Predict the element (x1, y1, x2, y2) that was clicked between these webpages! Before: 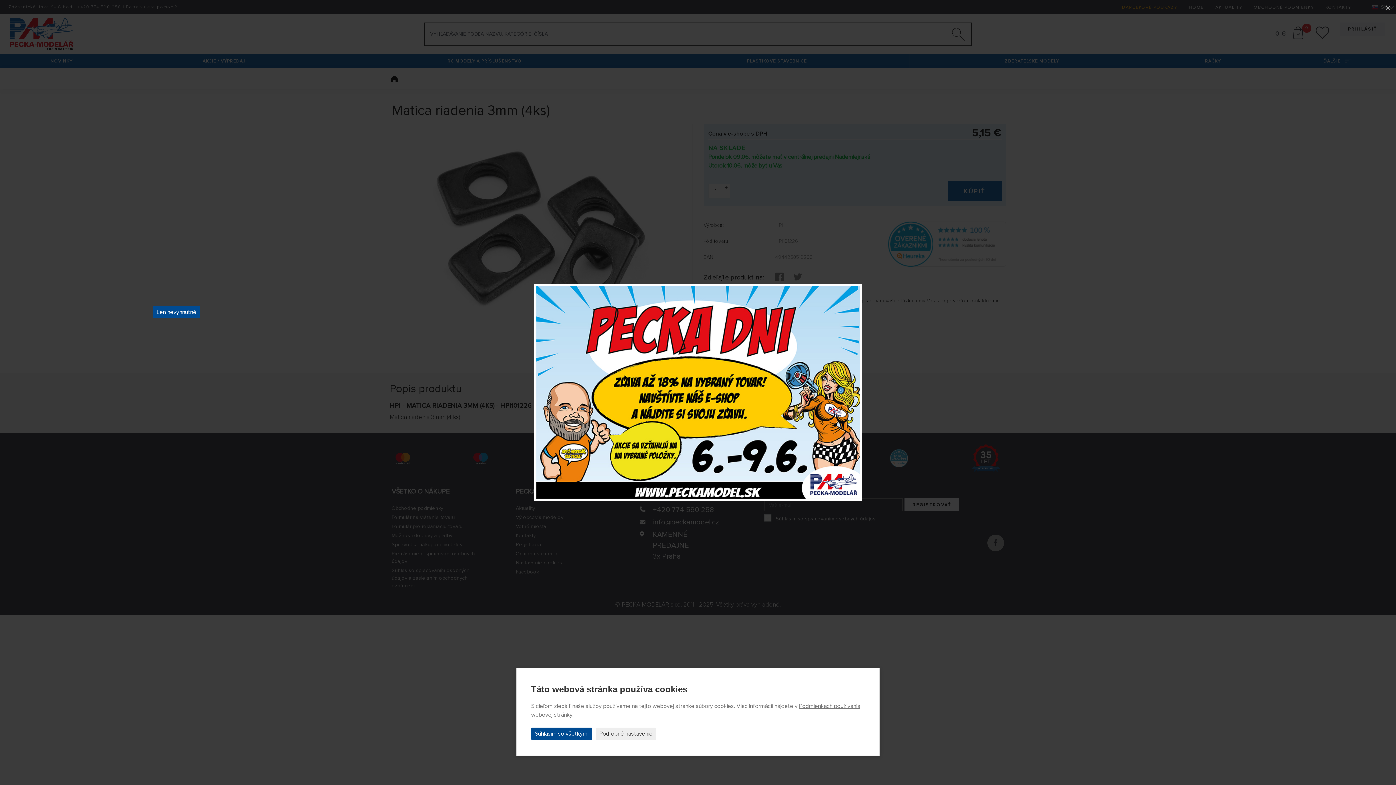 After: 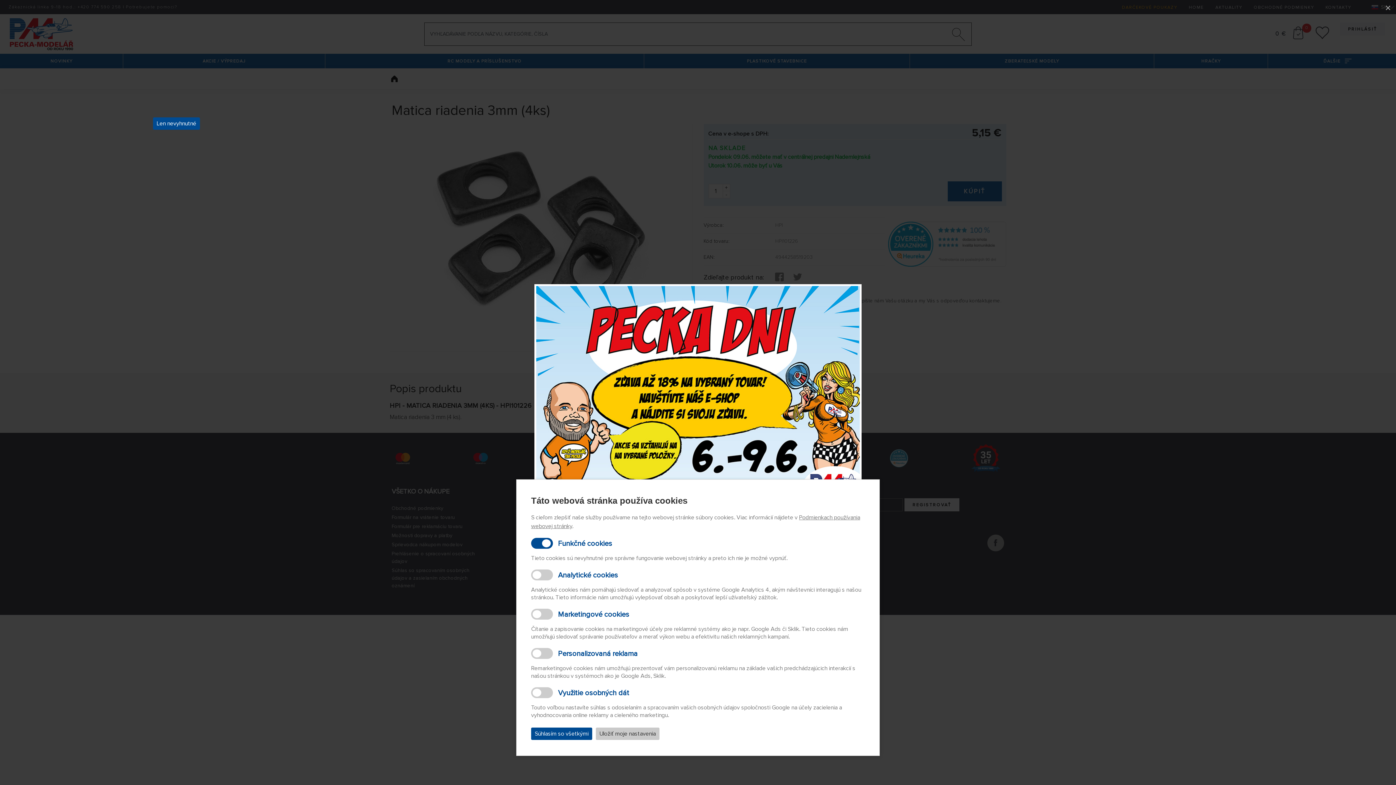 Action: bbox: (596, 728, 656, 740) label: Podrobné nastavenie